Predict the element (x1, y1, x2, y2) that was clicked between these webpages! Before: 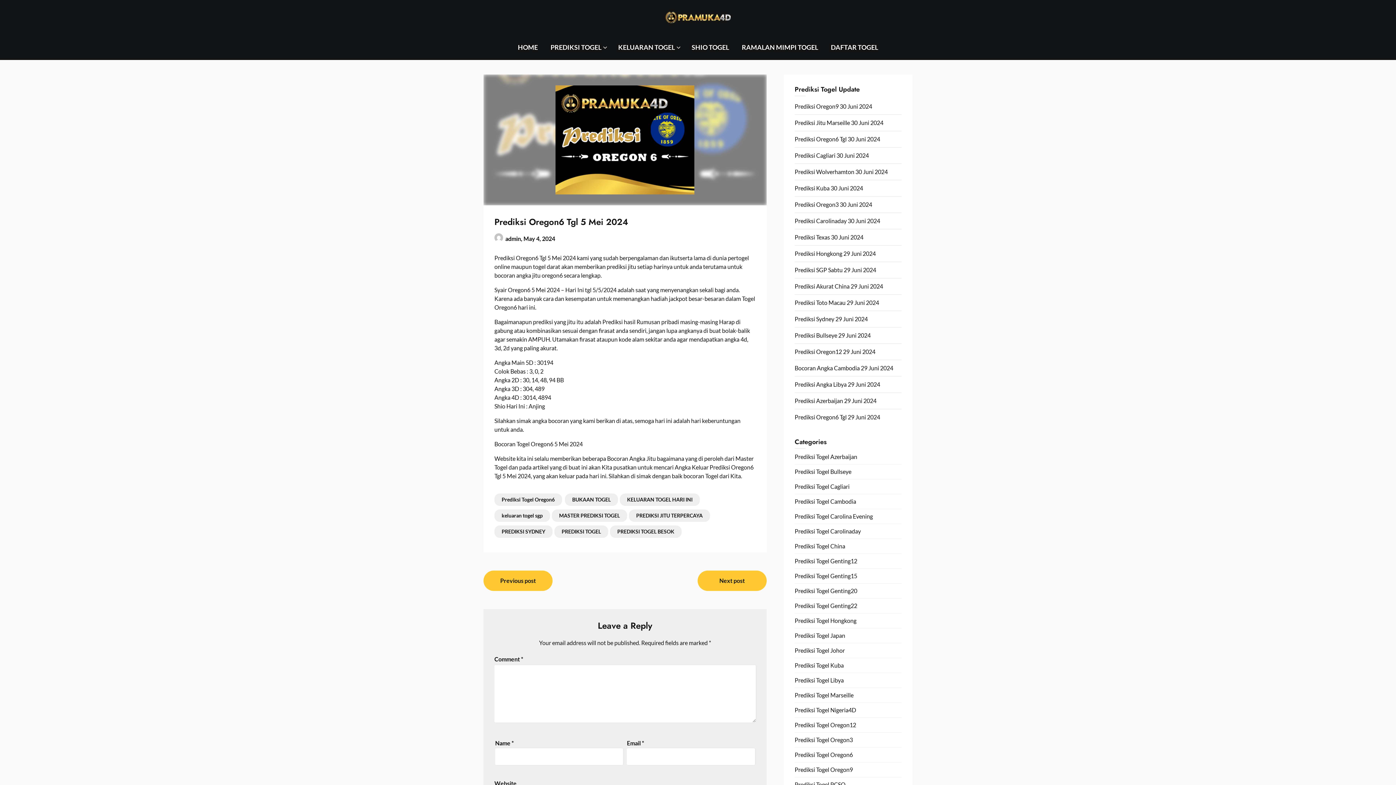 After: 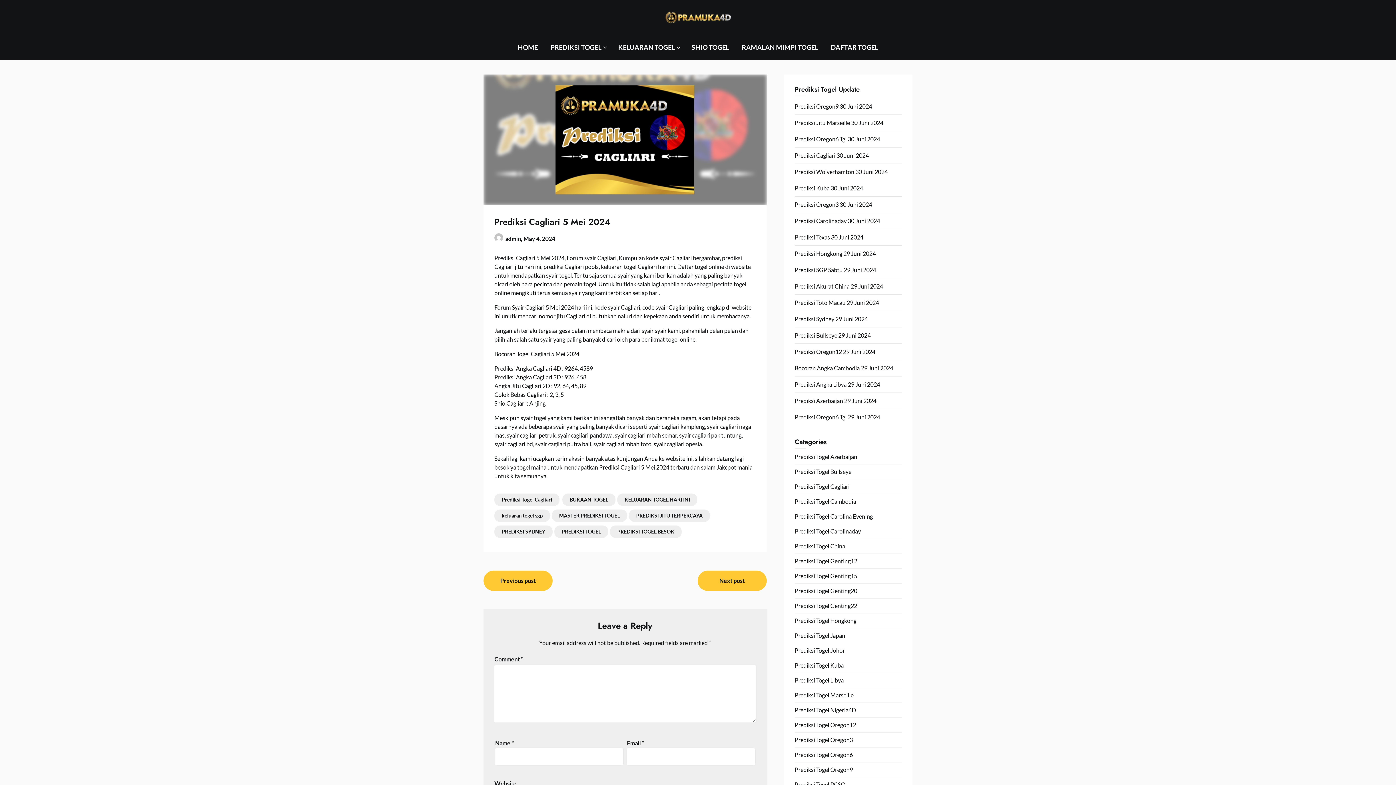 Action: bbox: (483, 570, 552, 591) label: Previous post